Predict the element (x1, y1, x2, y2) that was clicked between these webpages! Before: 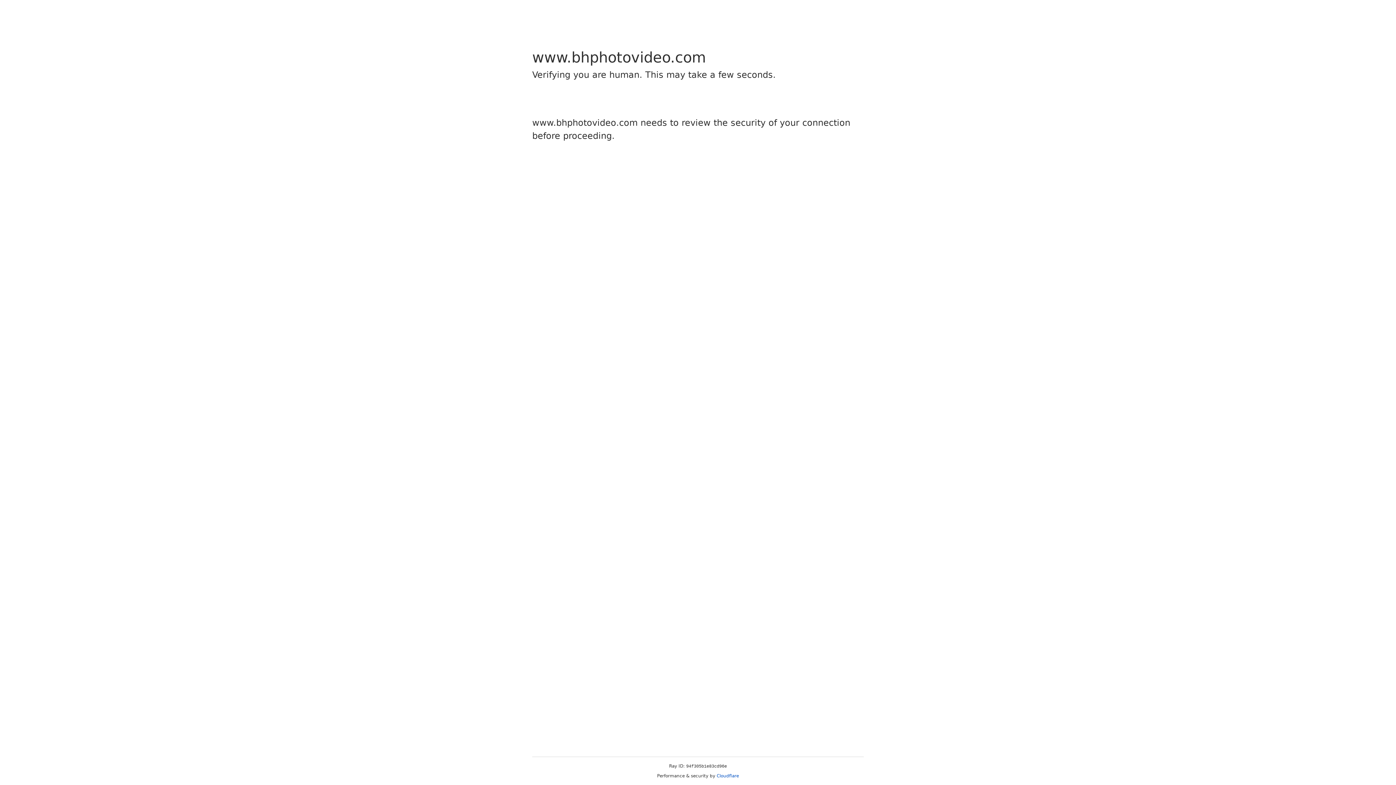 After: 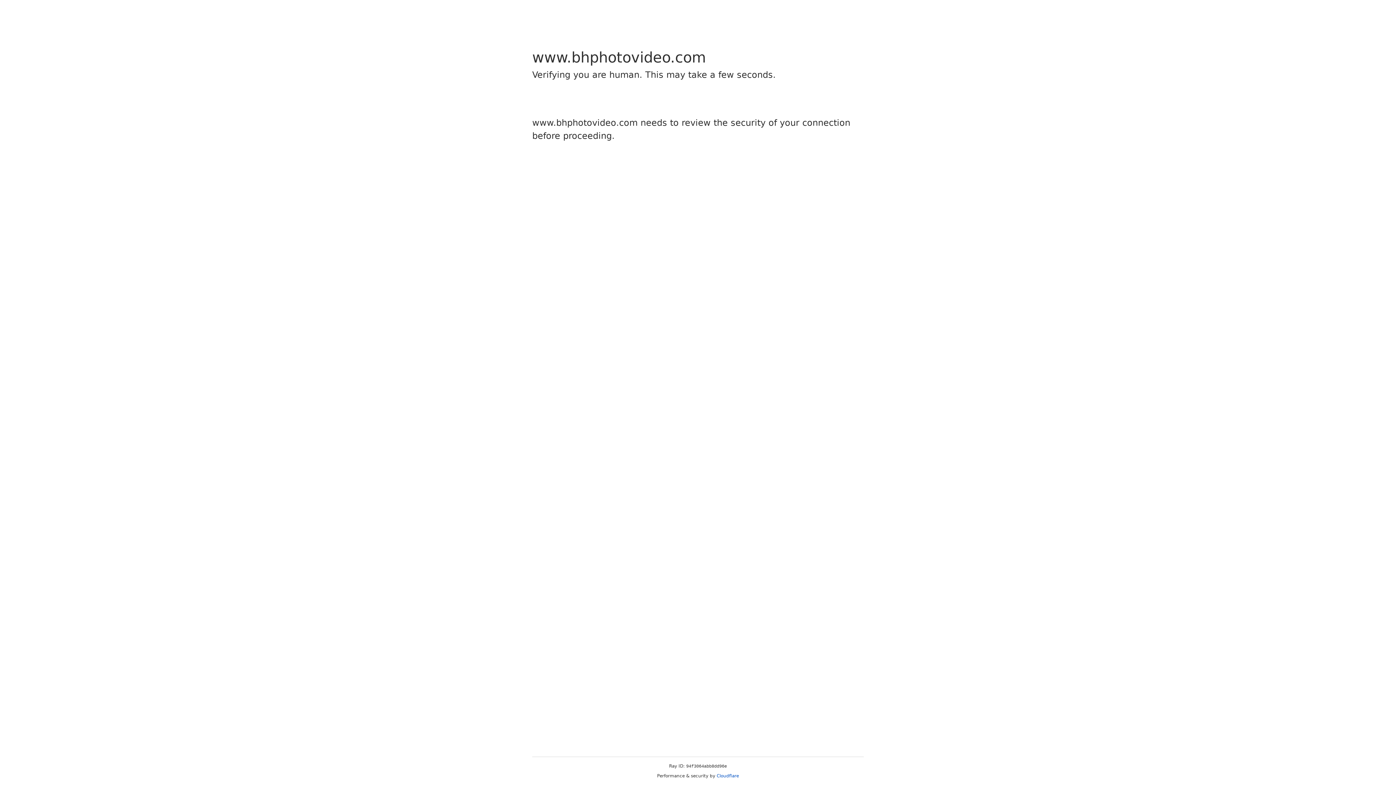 Action: bbox: (716, 773, 739, 778) label: Cloudflare